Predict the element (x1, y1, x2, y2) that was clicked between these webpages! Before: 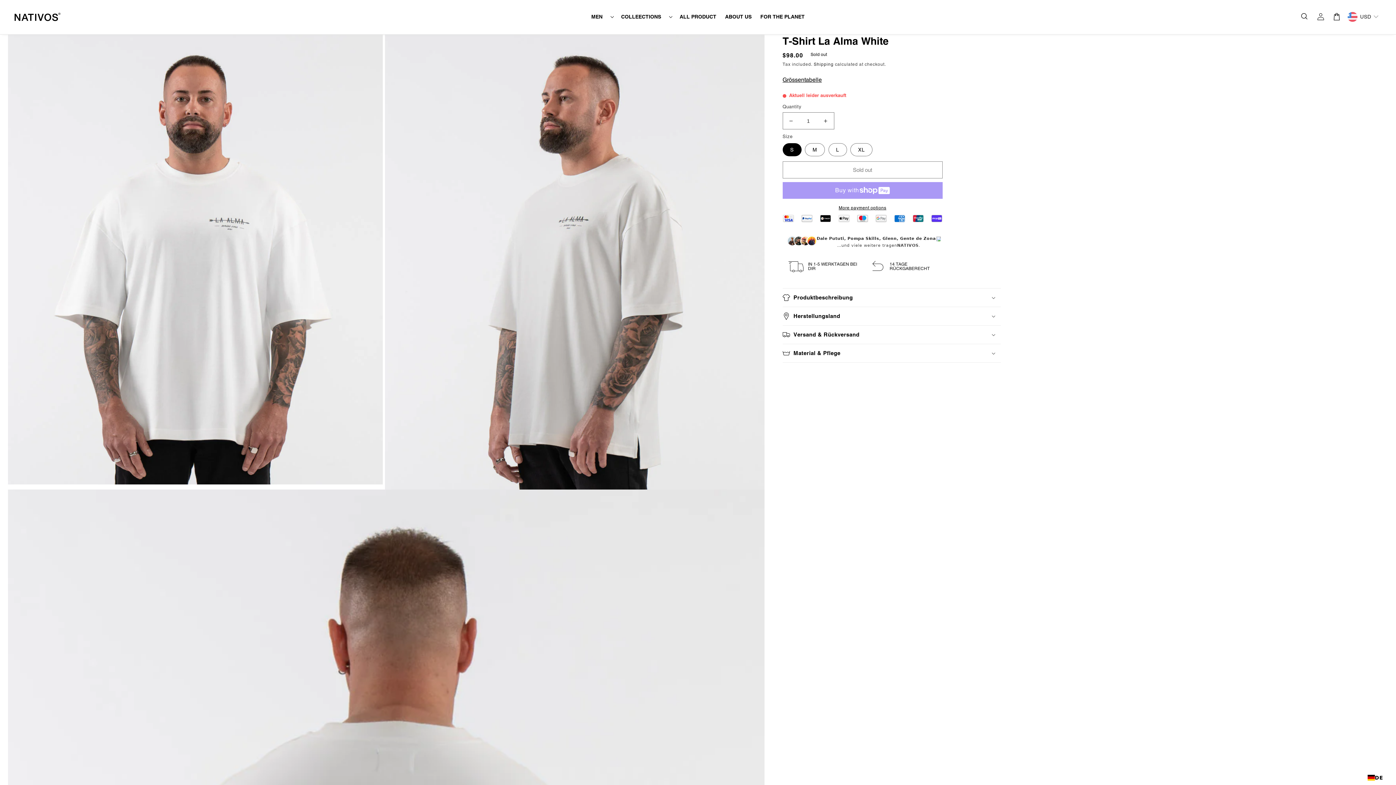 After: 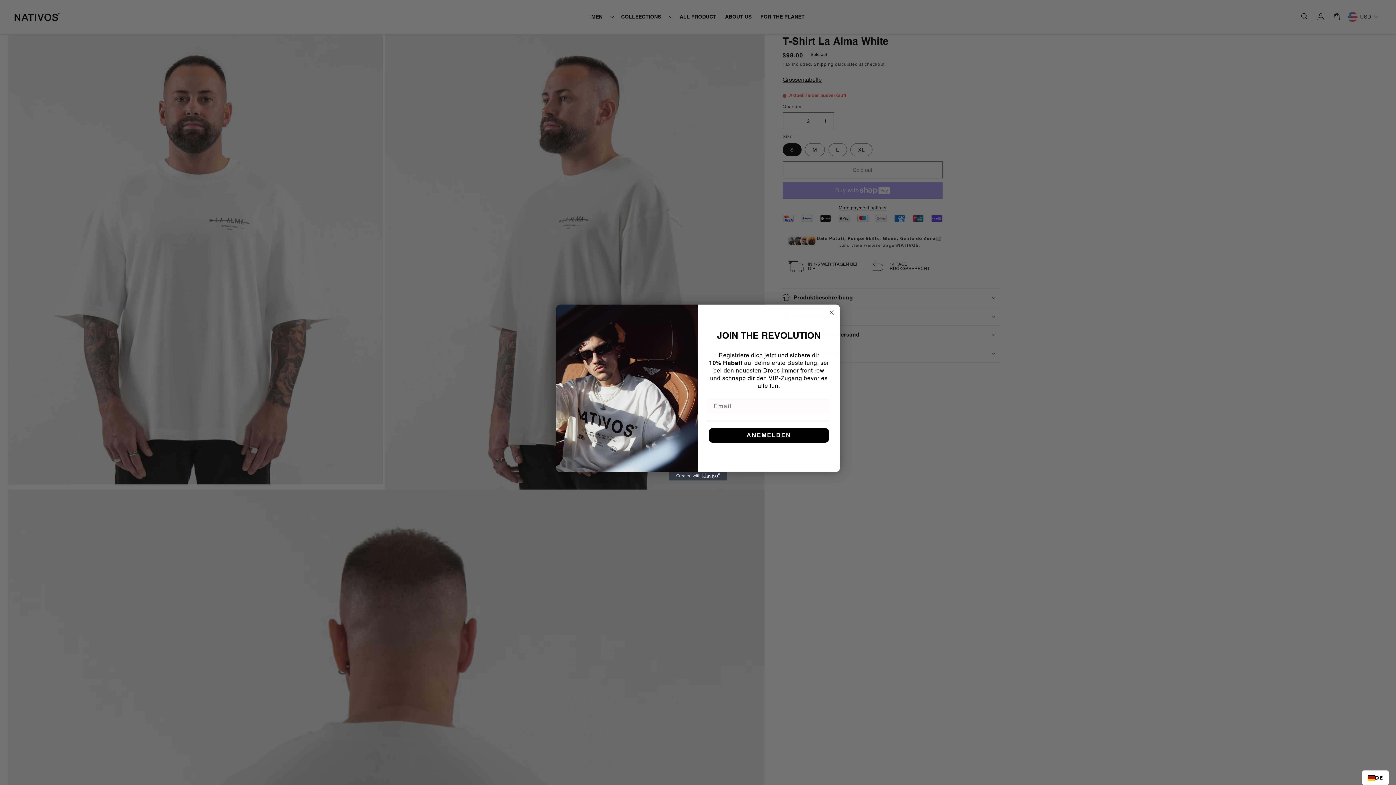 Action: bbox: (817, 112, 834, 129) label: Increase quantity for T-Shirt La Alma White